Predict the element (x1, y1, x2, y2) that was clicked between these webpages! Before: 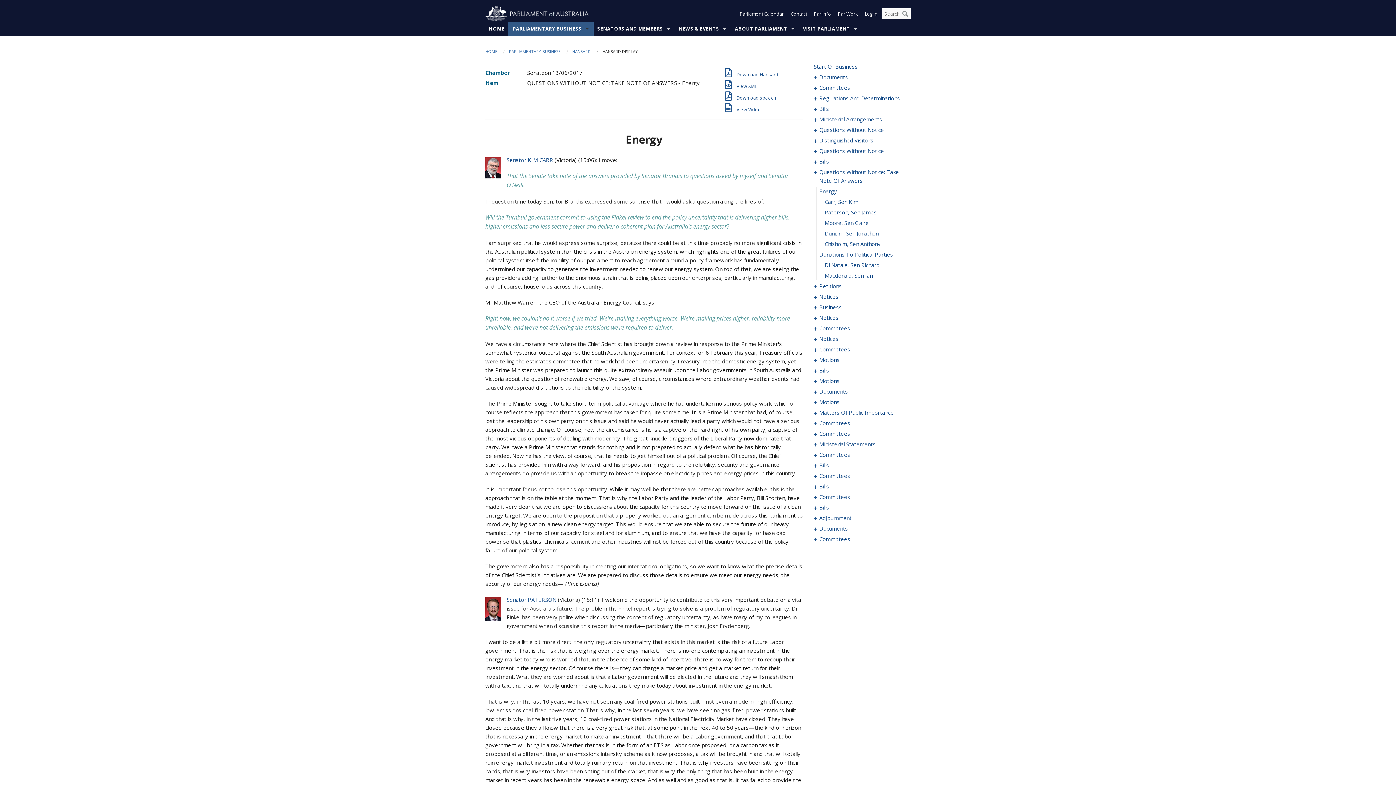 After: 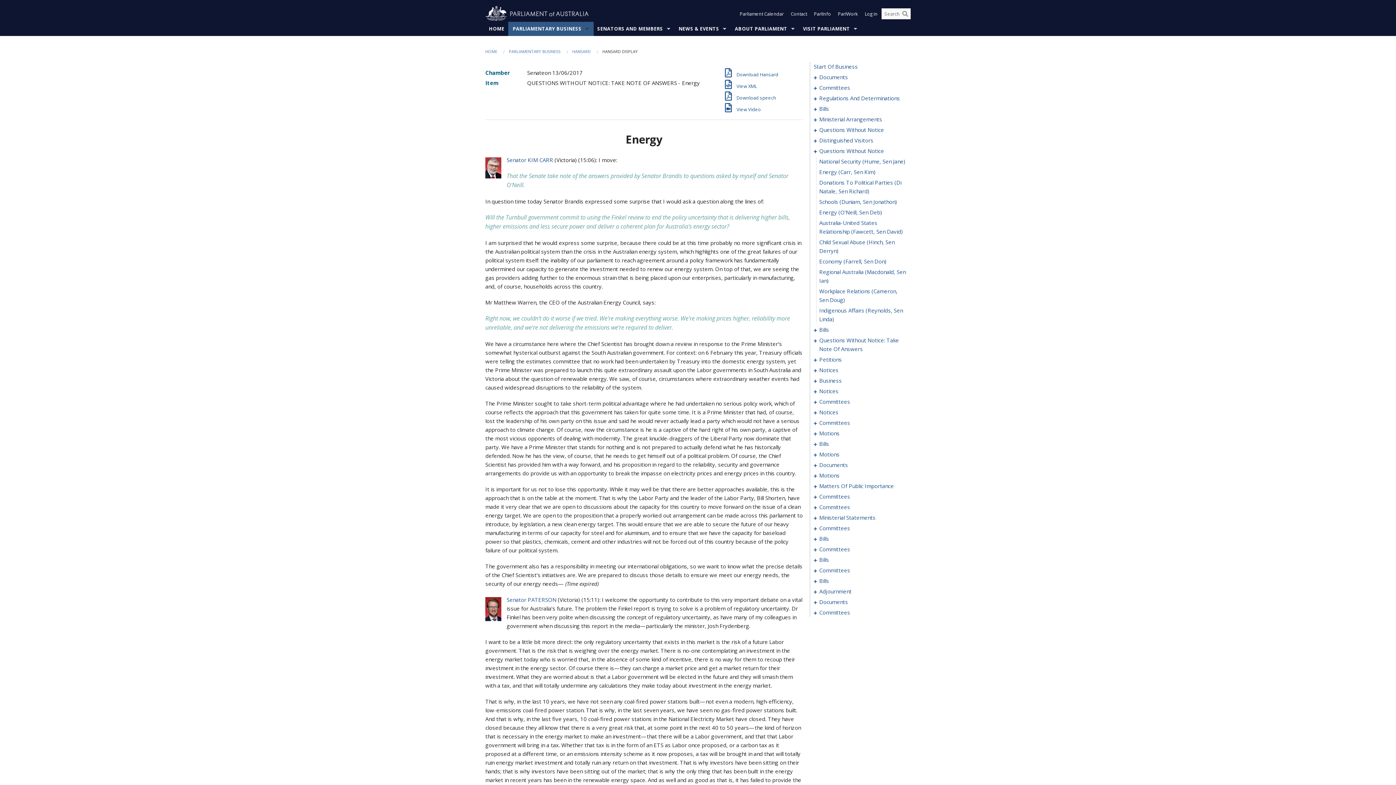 Action: bbox: (814, 146, 819, 155) label:   